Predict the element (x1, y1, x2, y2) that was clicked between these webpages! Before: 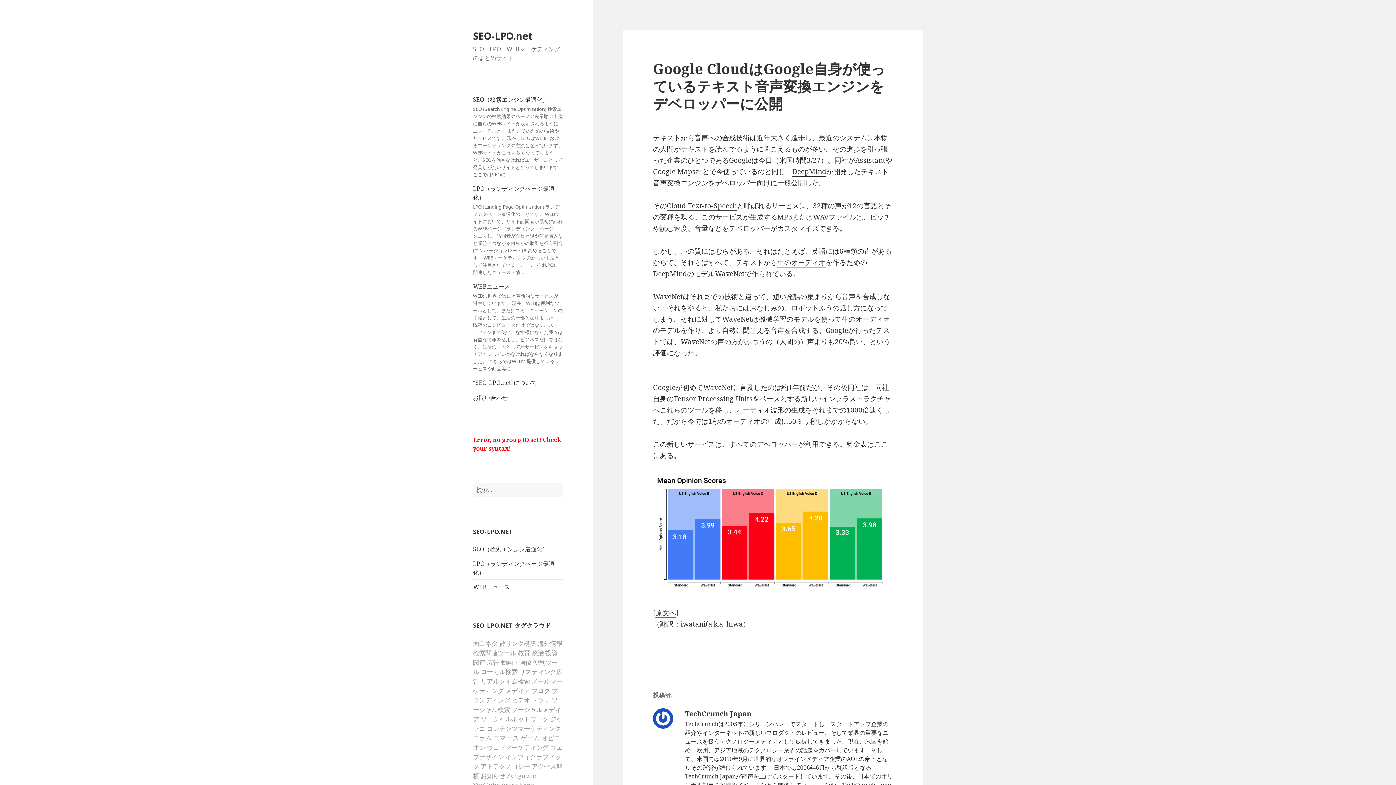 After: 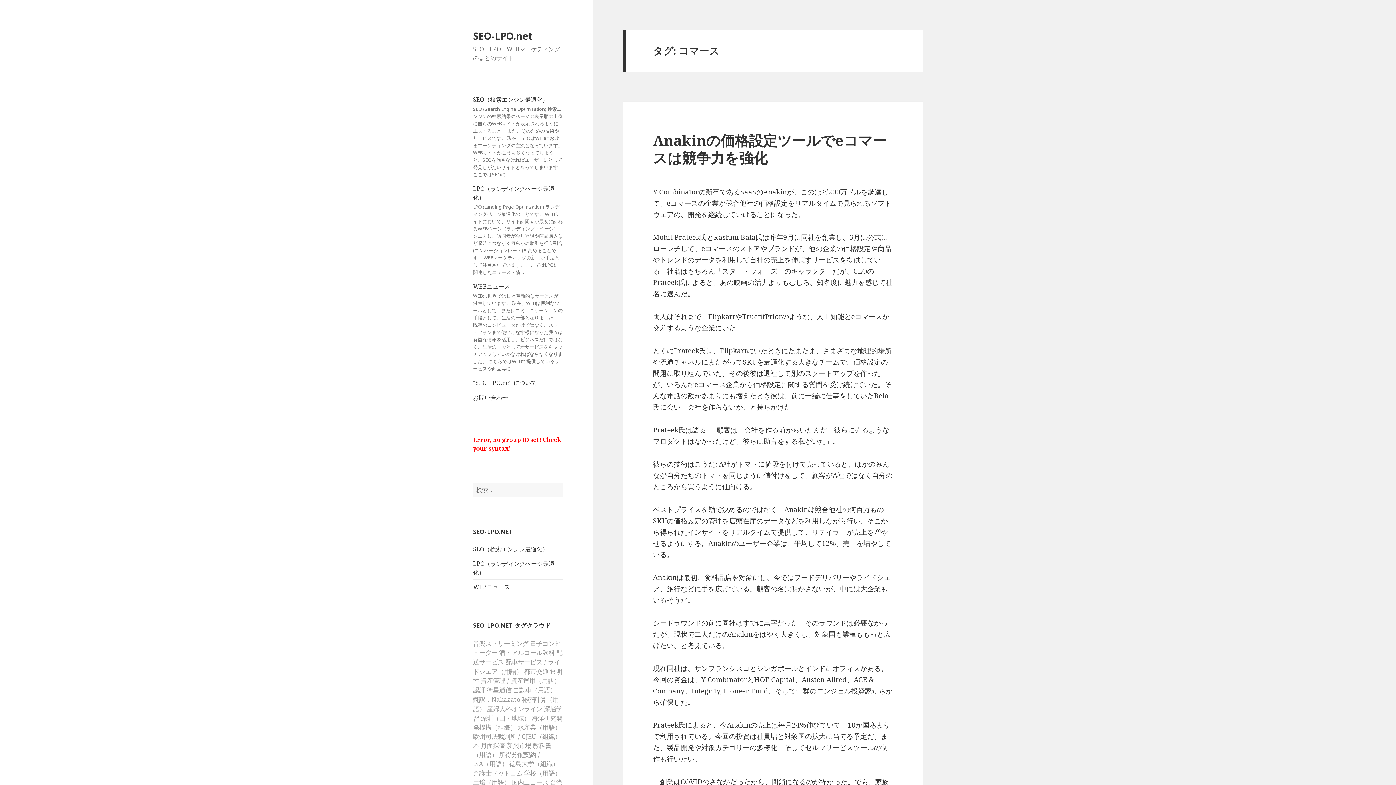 Action: label: コマース bbox: (493, 733, 519, 742)